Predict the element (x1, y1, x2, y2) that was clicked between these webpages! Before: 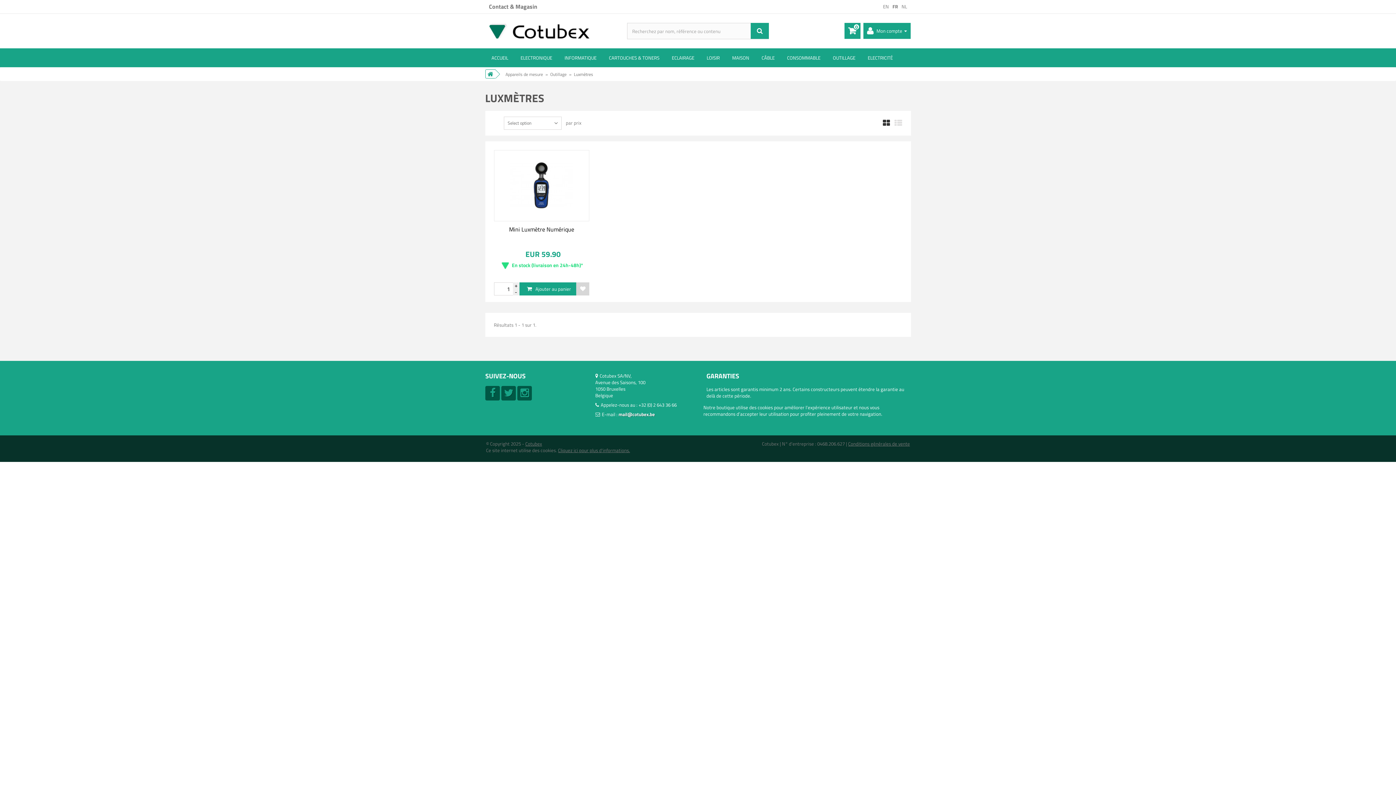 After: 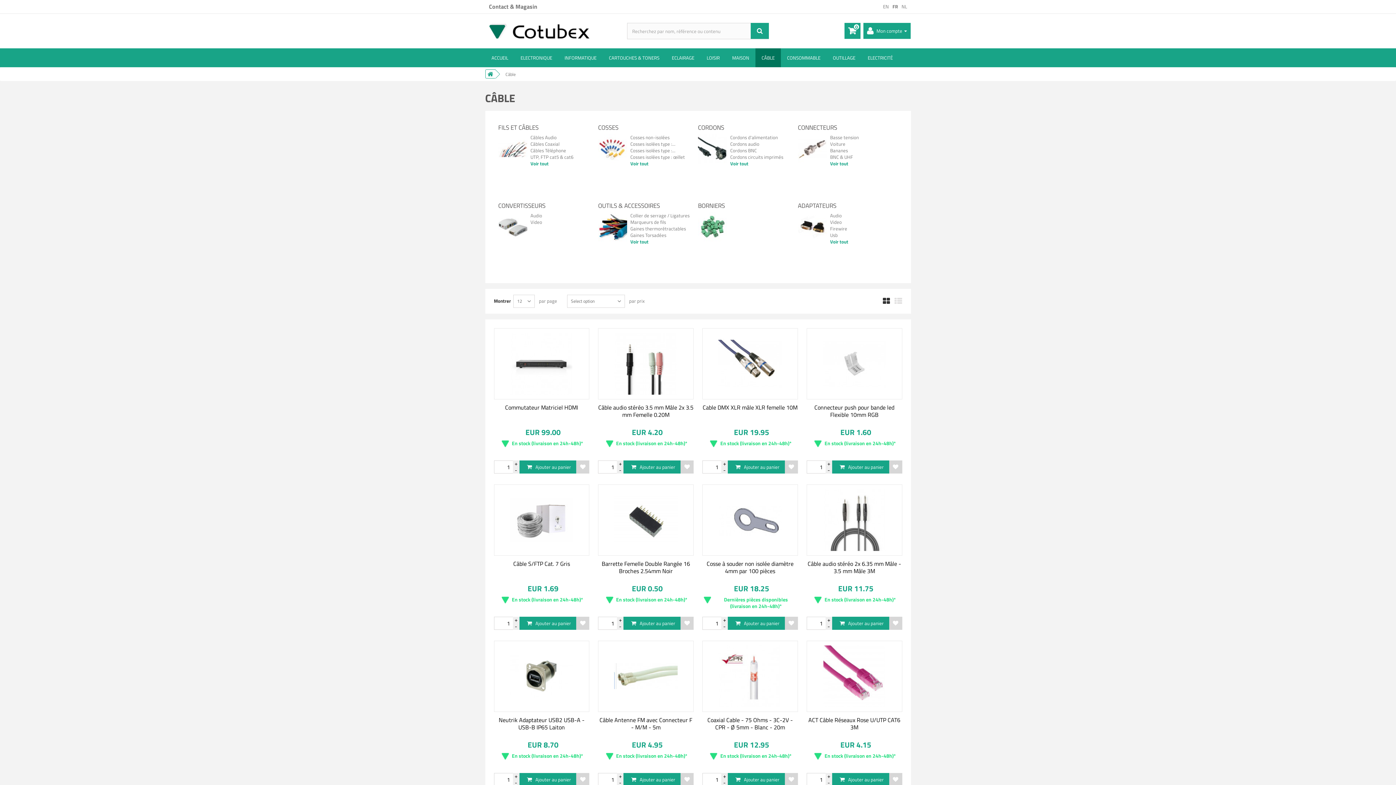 Action: bbox: (755, 48, 781, 67) label: CÂBLE